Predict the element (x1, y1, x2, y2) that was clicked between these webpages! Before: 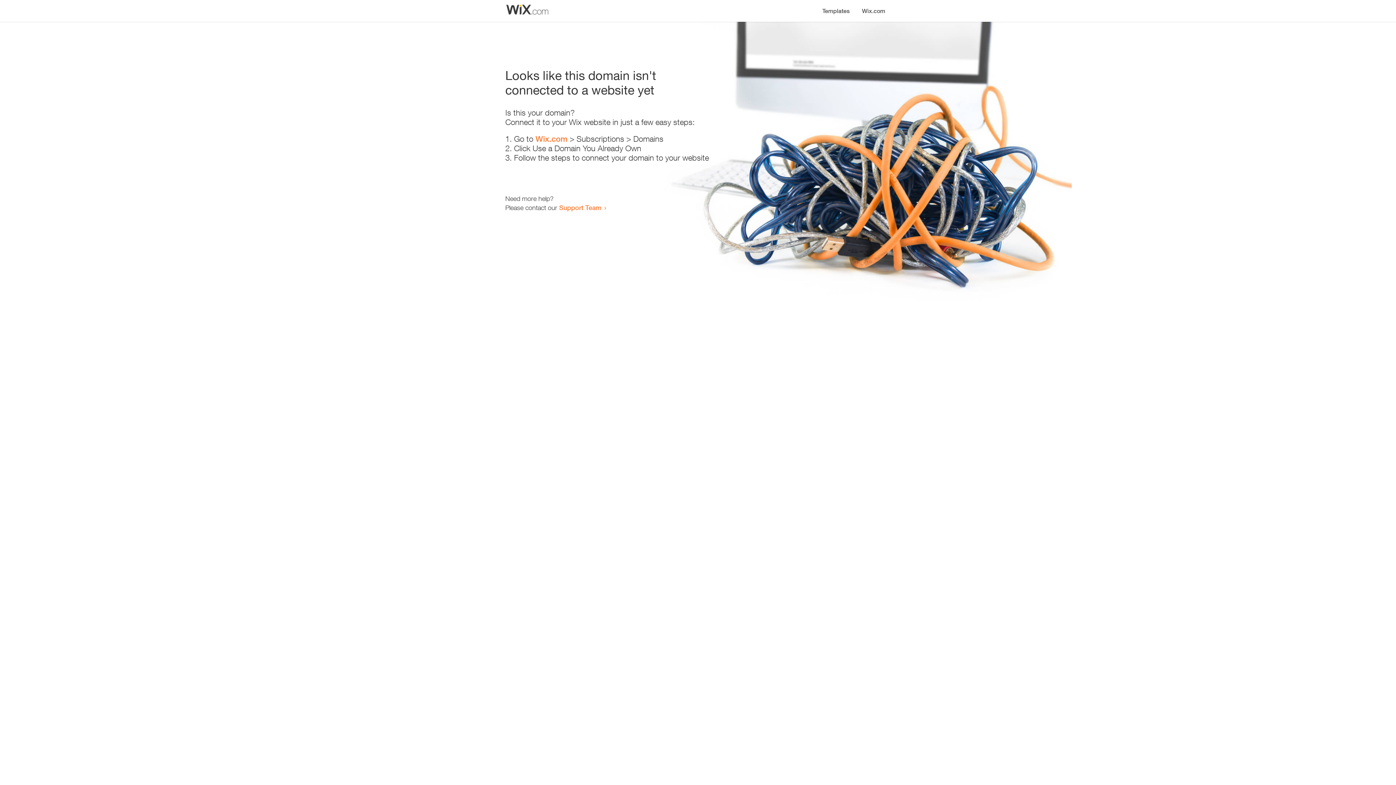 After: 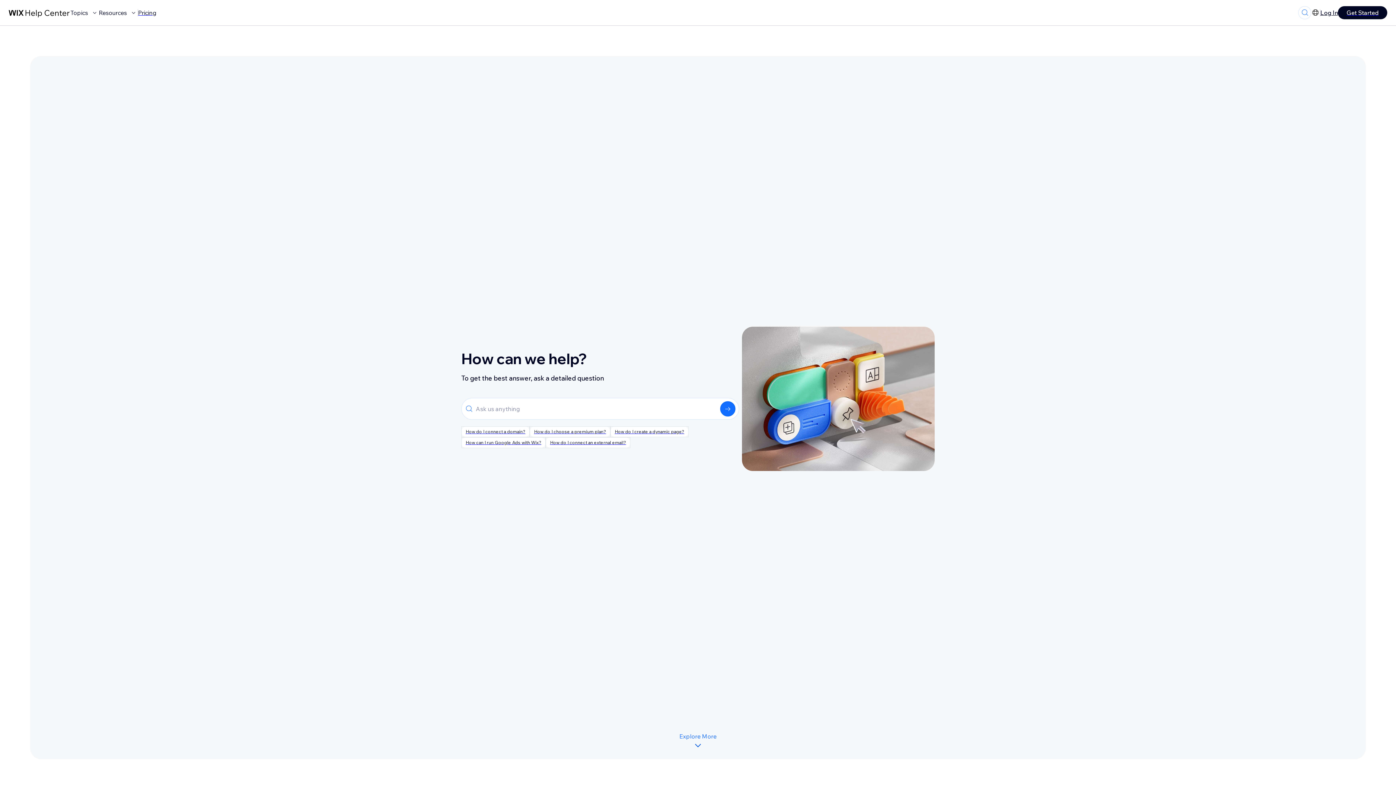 Action: bbox: (559, 203, 601, 211) label: Support Team